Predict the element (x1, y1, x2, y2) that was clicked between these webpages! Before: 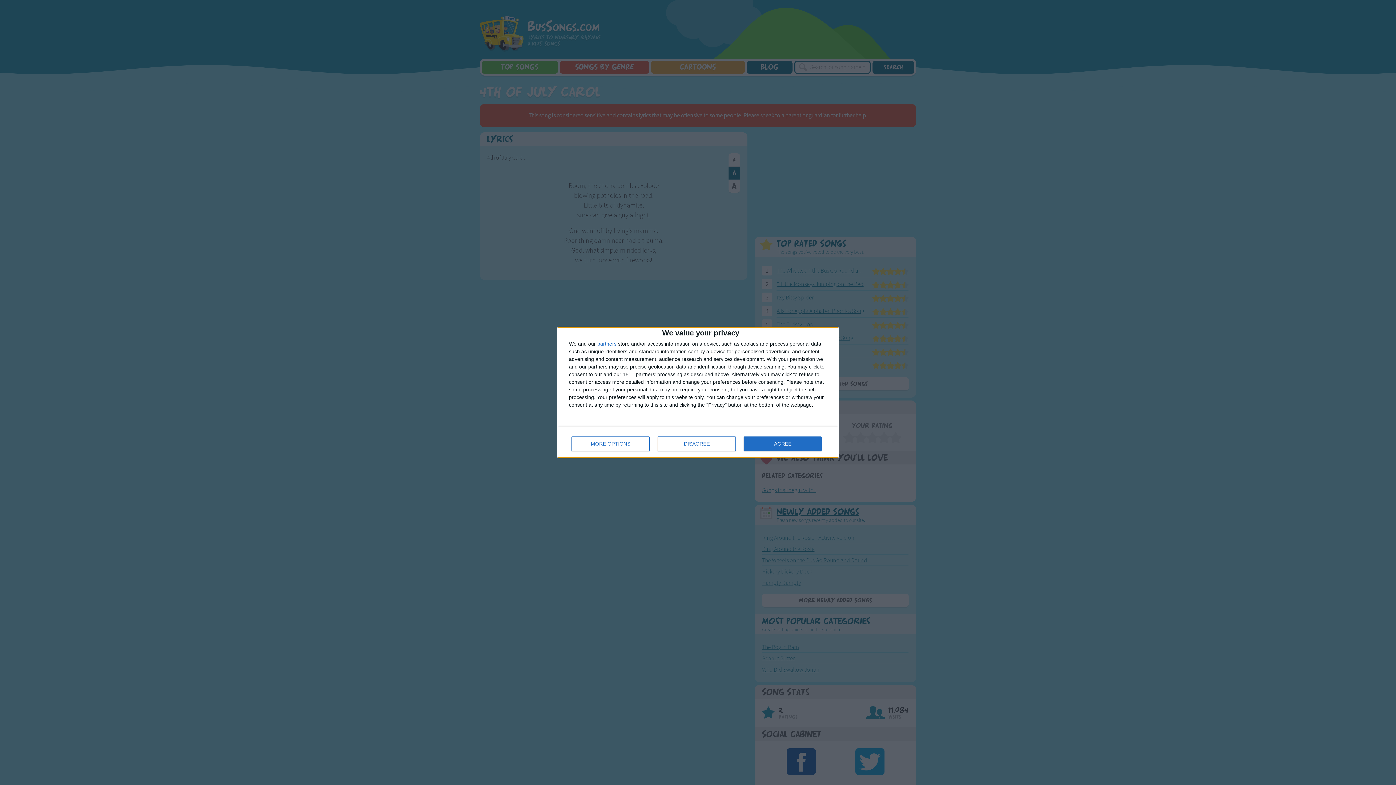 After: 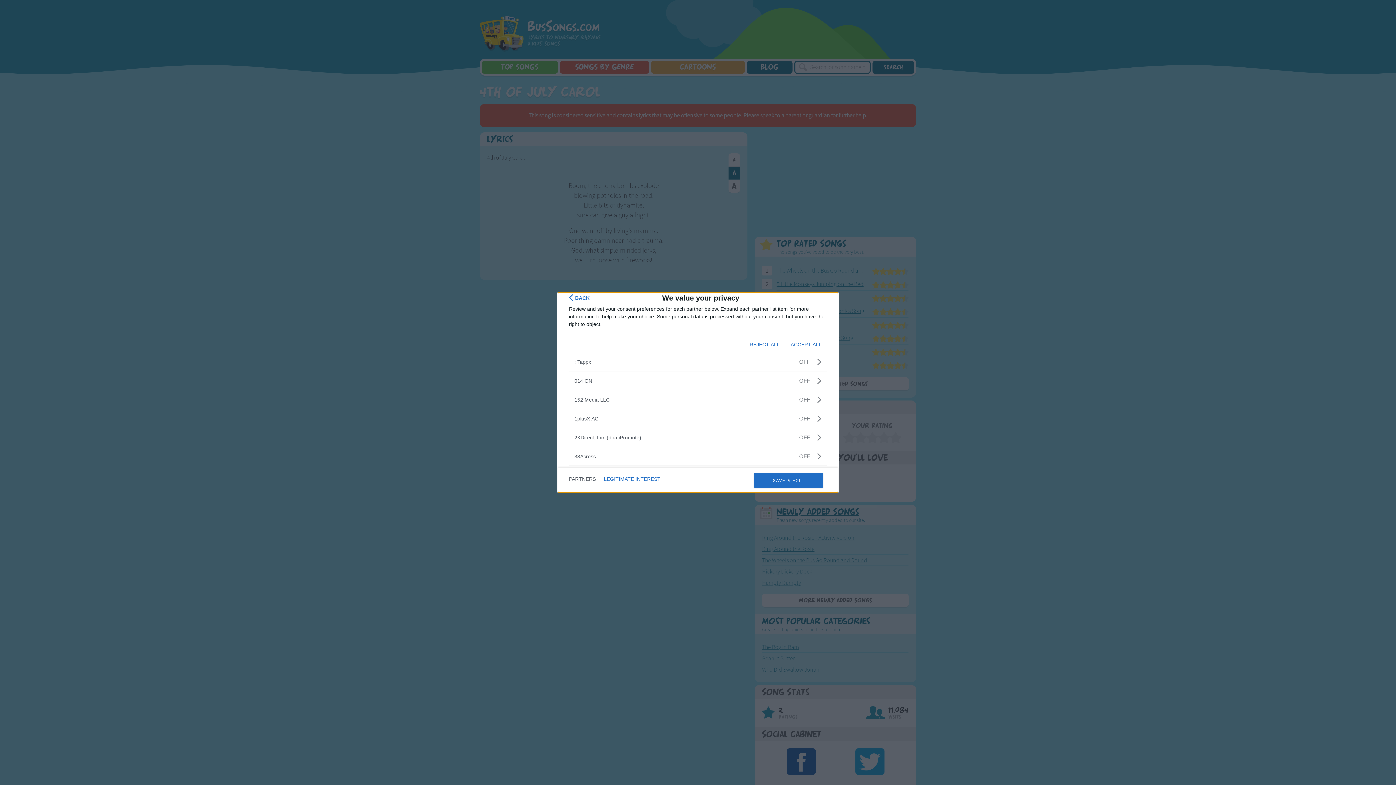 Action: label: partners bbox: (597, 341, 616, 346)